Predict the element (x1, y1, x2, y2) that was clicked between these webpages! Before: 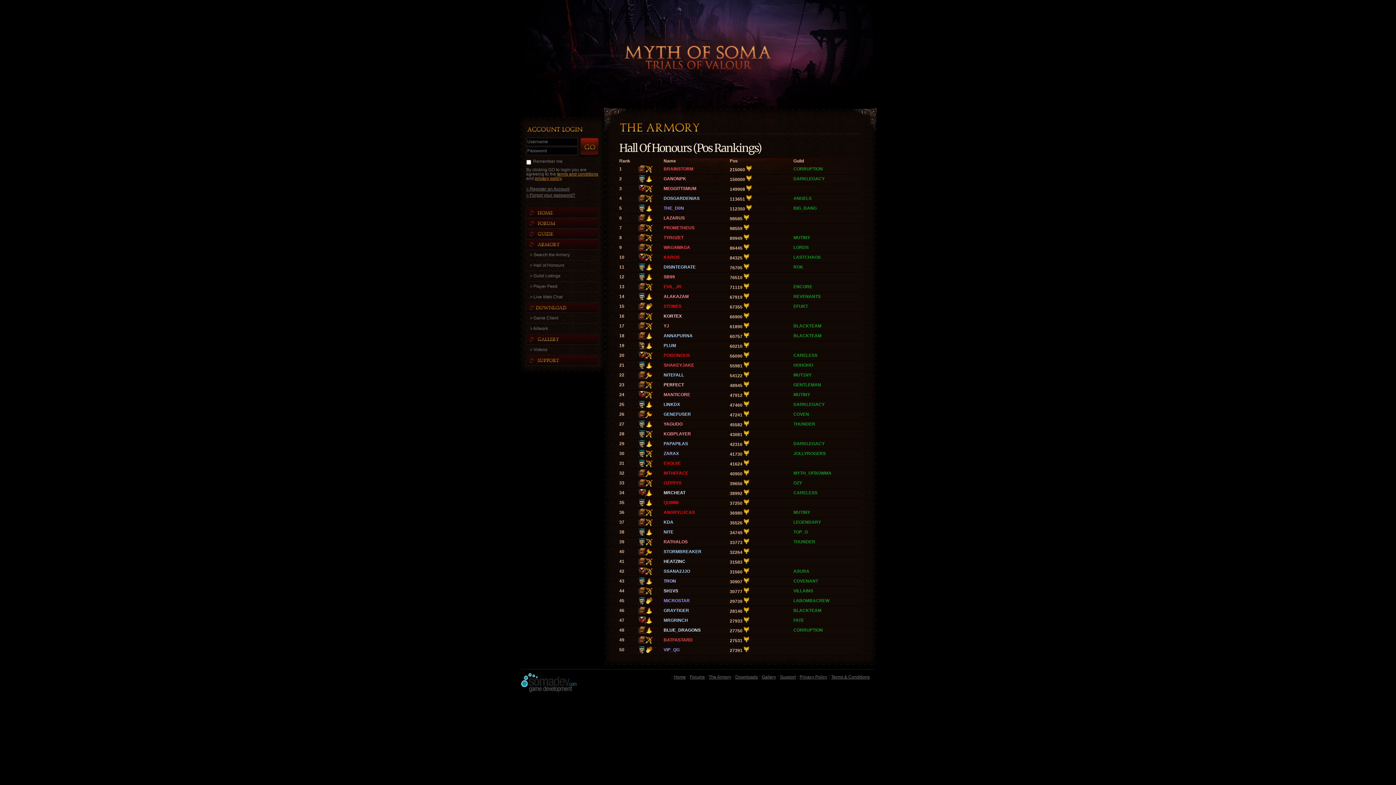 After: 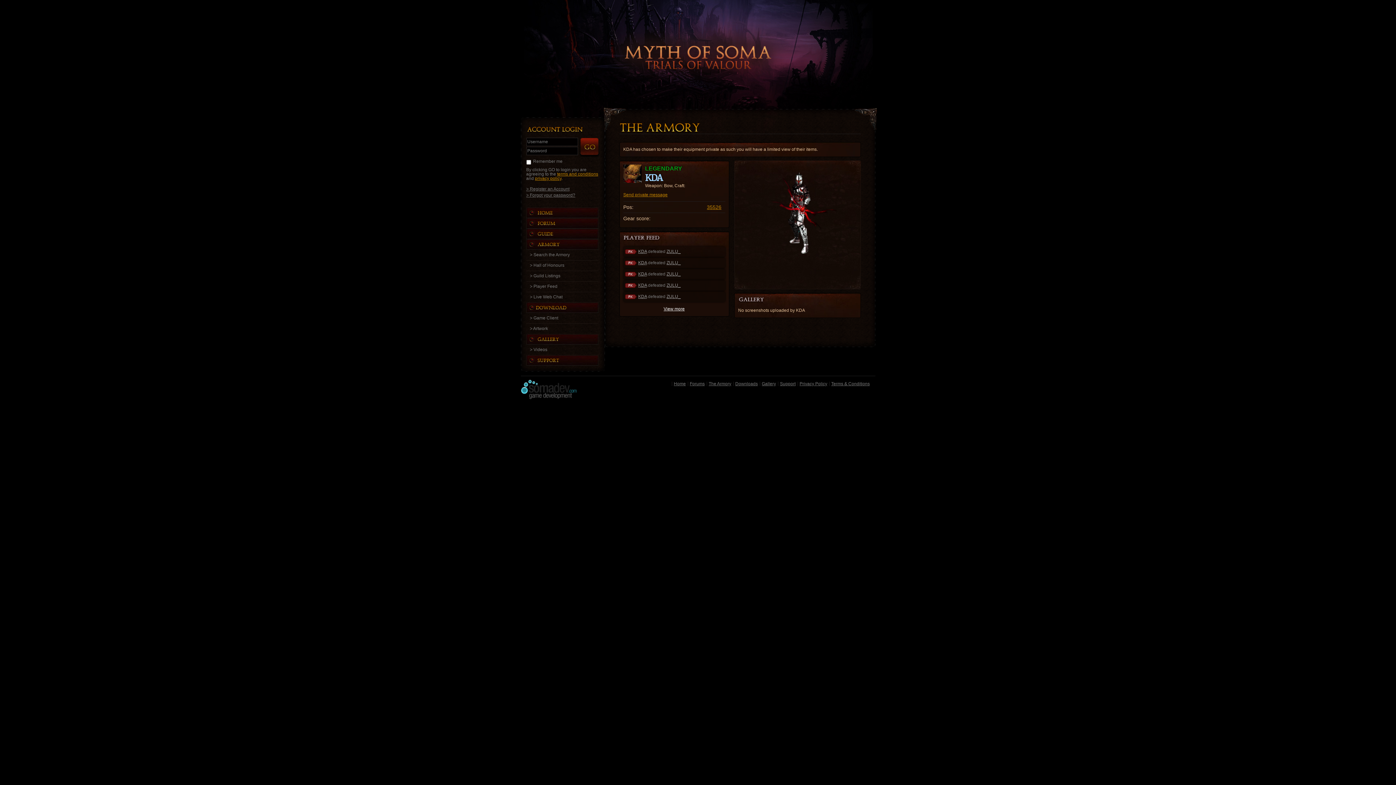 Action: label: KDA bbox: (663, 520, 673, 525)